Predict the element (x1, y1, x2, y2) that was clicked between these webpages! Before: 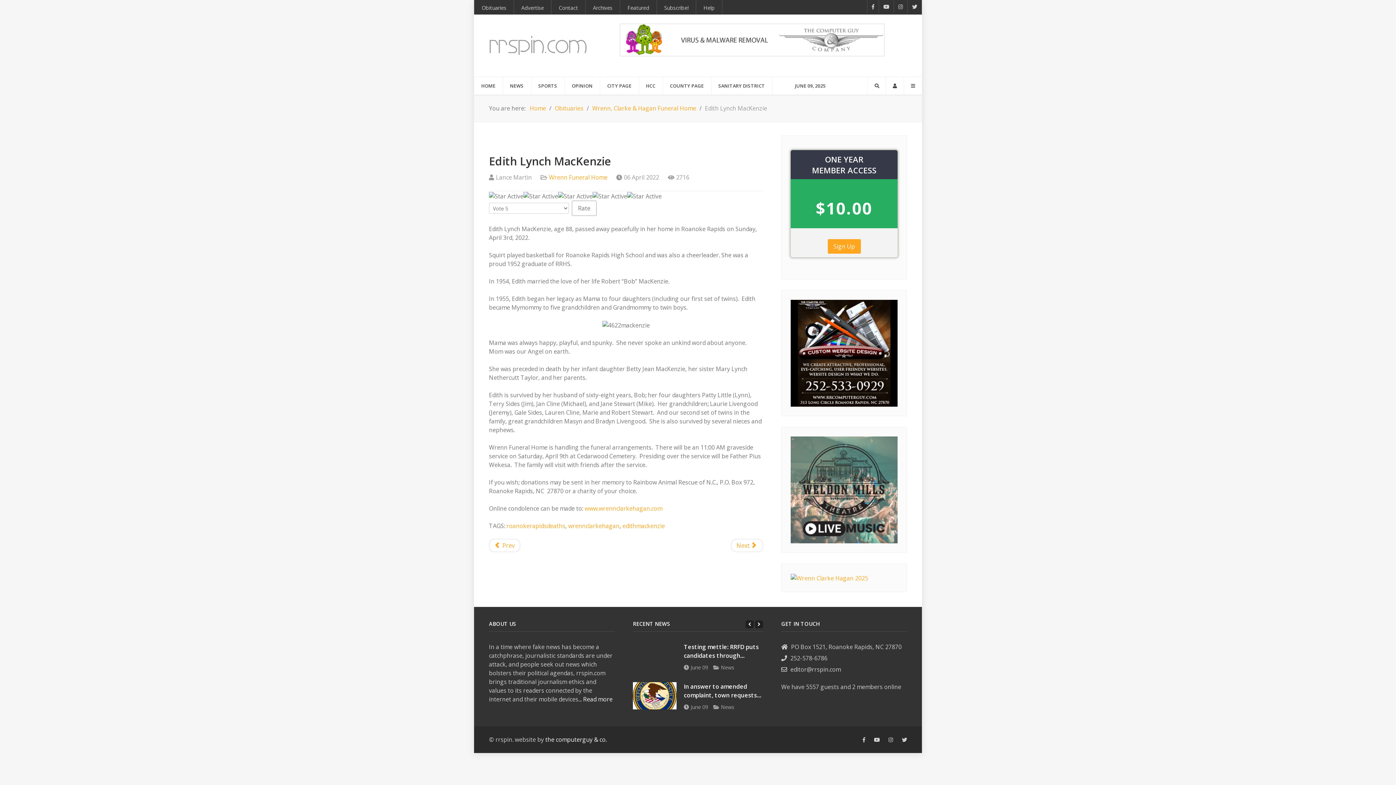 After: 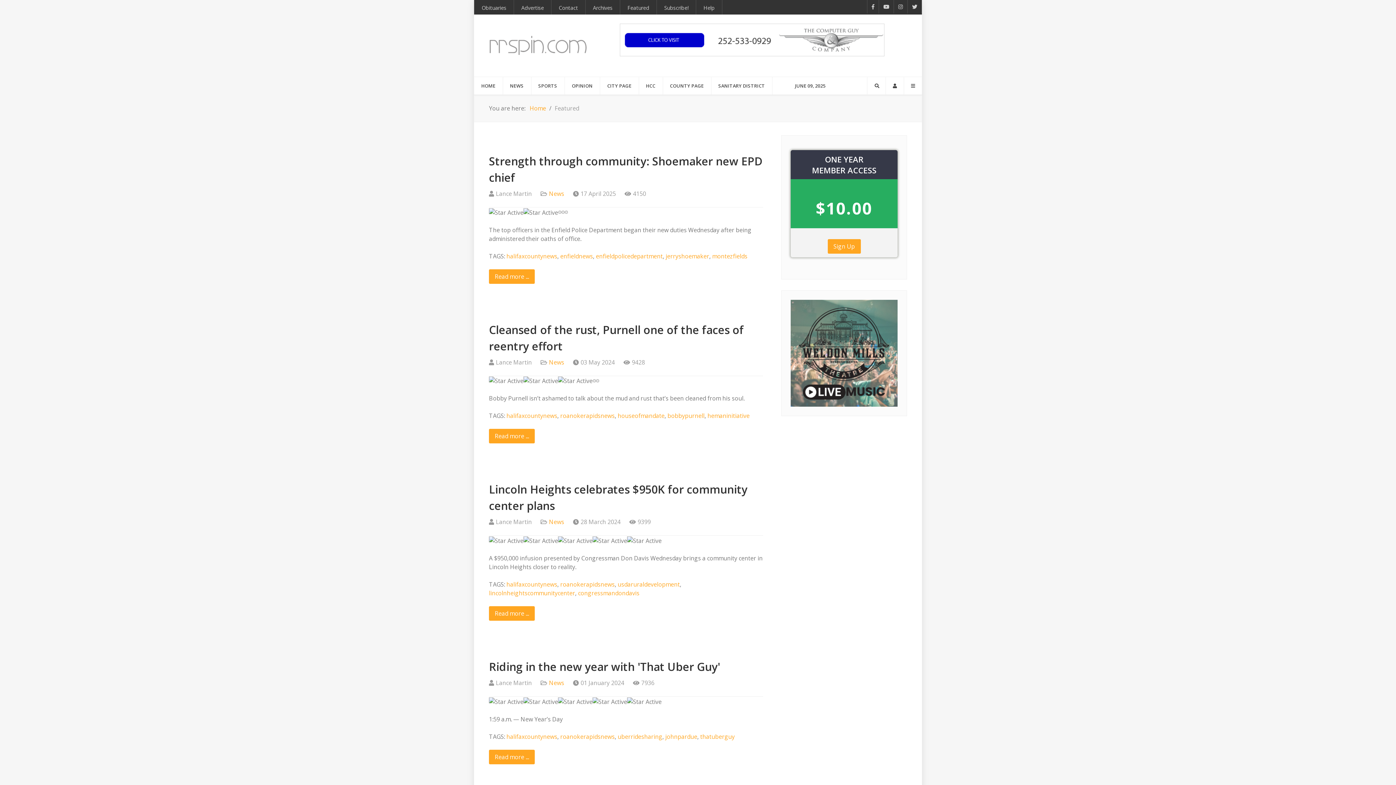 Action: label: Featured bbox: (620, 0, 656, 14)